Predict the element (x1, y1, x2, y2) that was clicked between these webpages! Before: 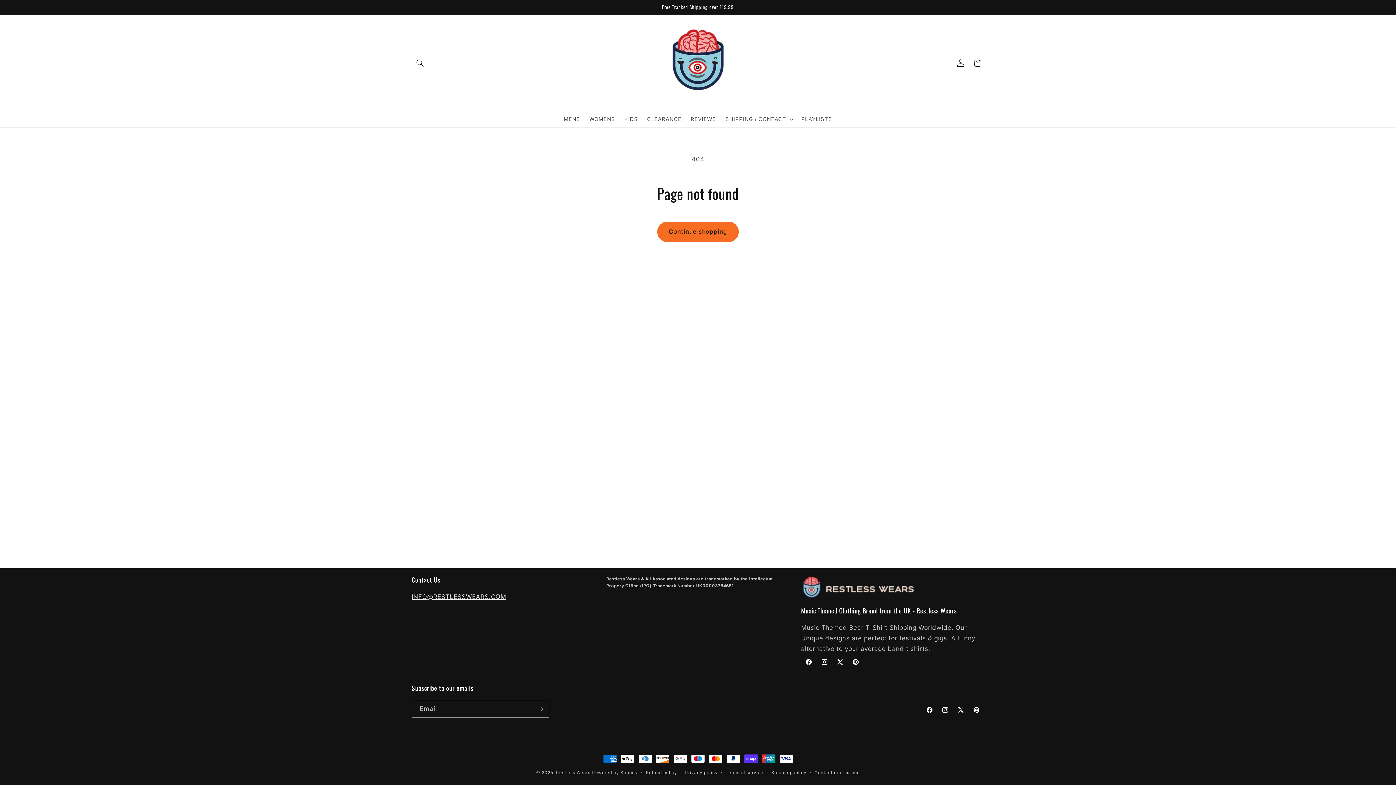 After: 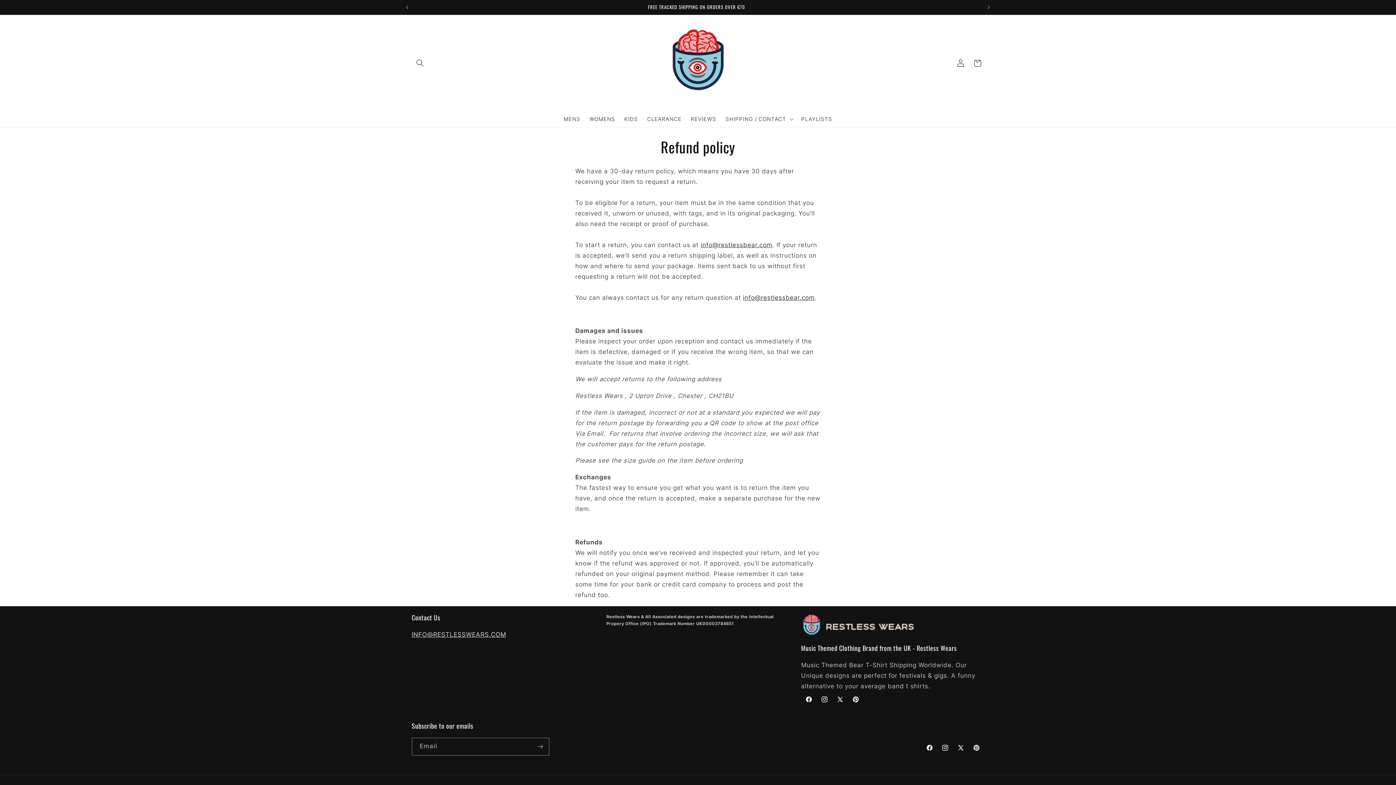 Action: bbox: (645, 769, 677, 776) label: Refund policy